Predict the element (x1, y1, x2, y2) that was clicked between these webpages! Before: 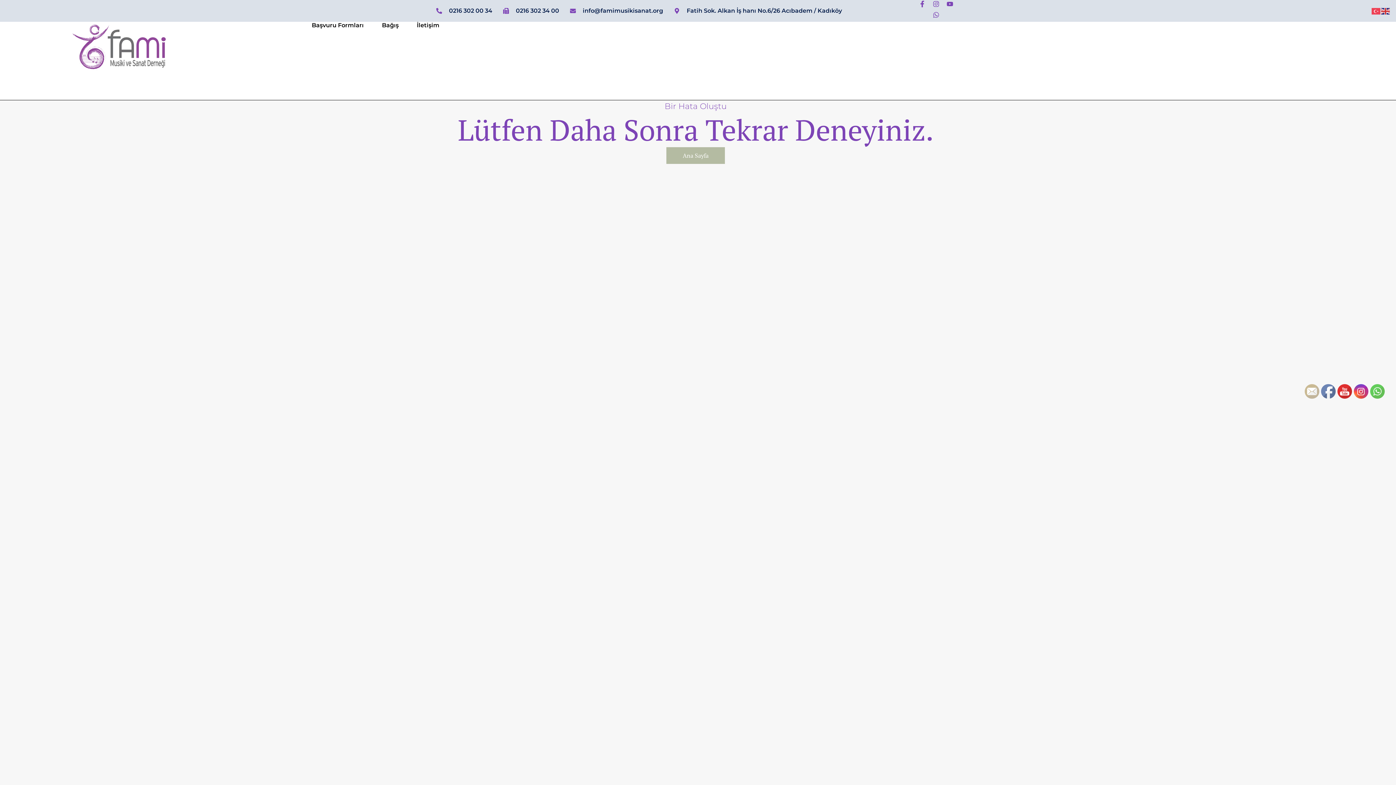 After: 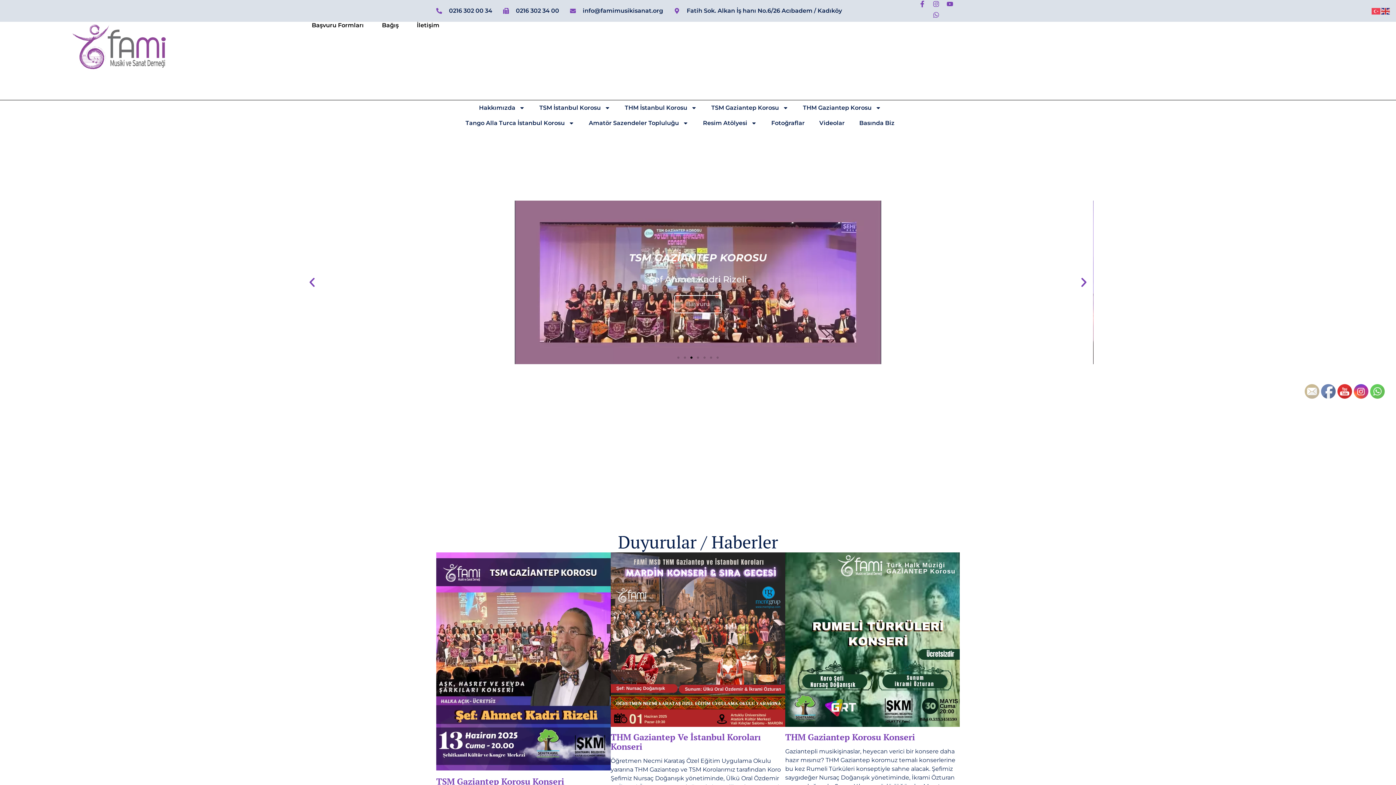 Action: label: Ana Sayfa bbox: (666, 147, 725, 164)